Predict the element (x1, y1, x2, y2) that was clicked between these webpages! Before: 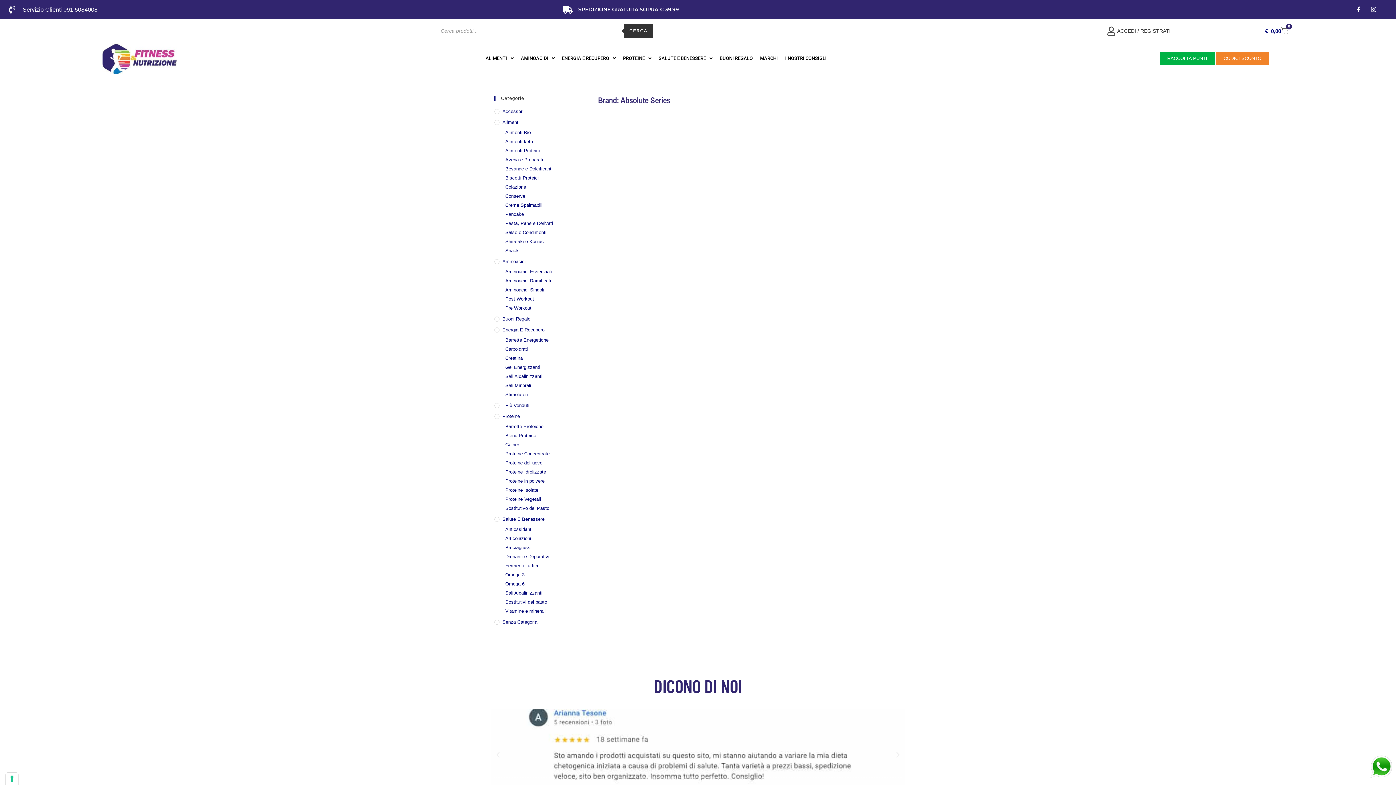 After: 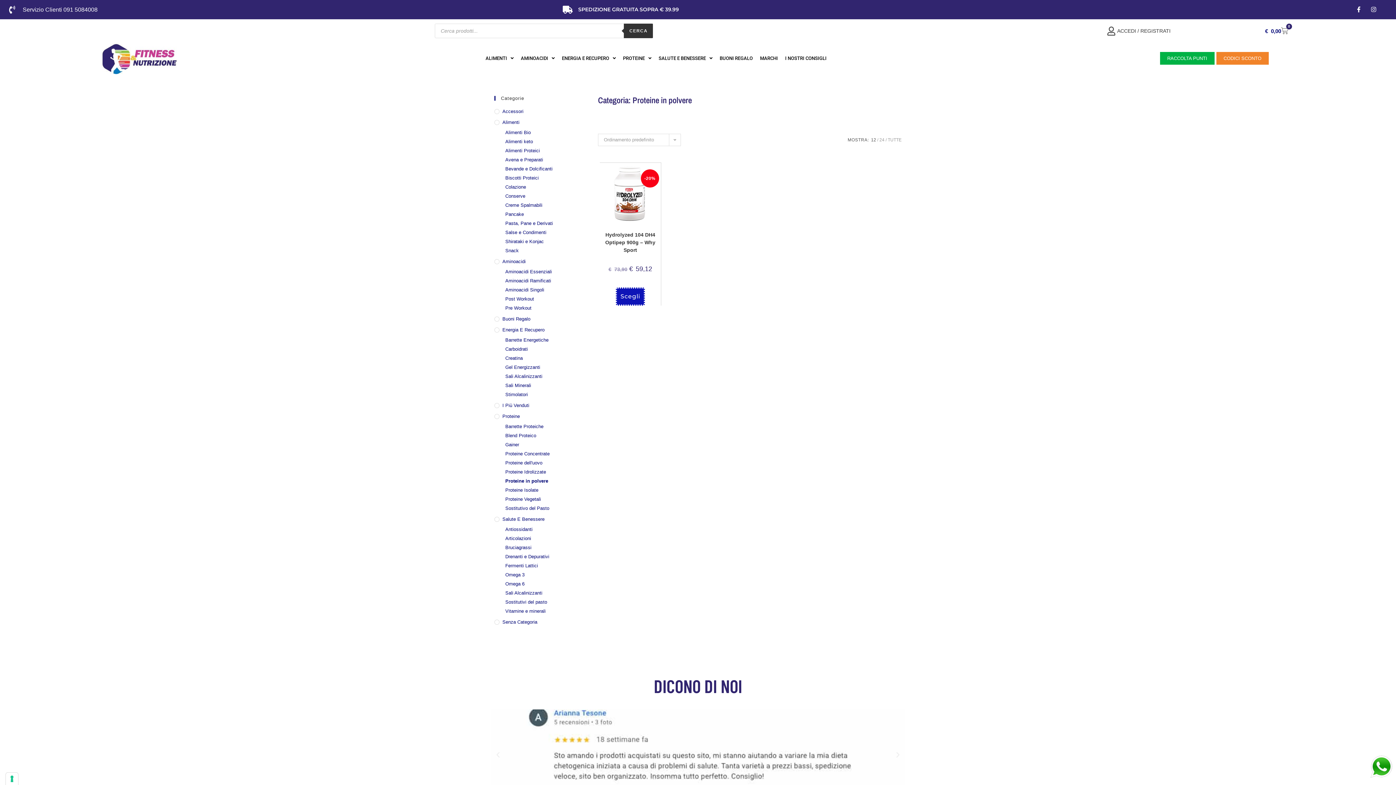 Action: label: Proteine in polvere bbox: (505, 477, 590, 485)